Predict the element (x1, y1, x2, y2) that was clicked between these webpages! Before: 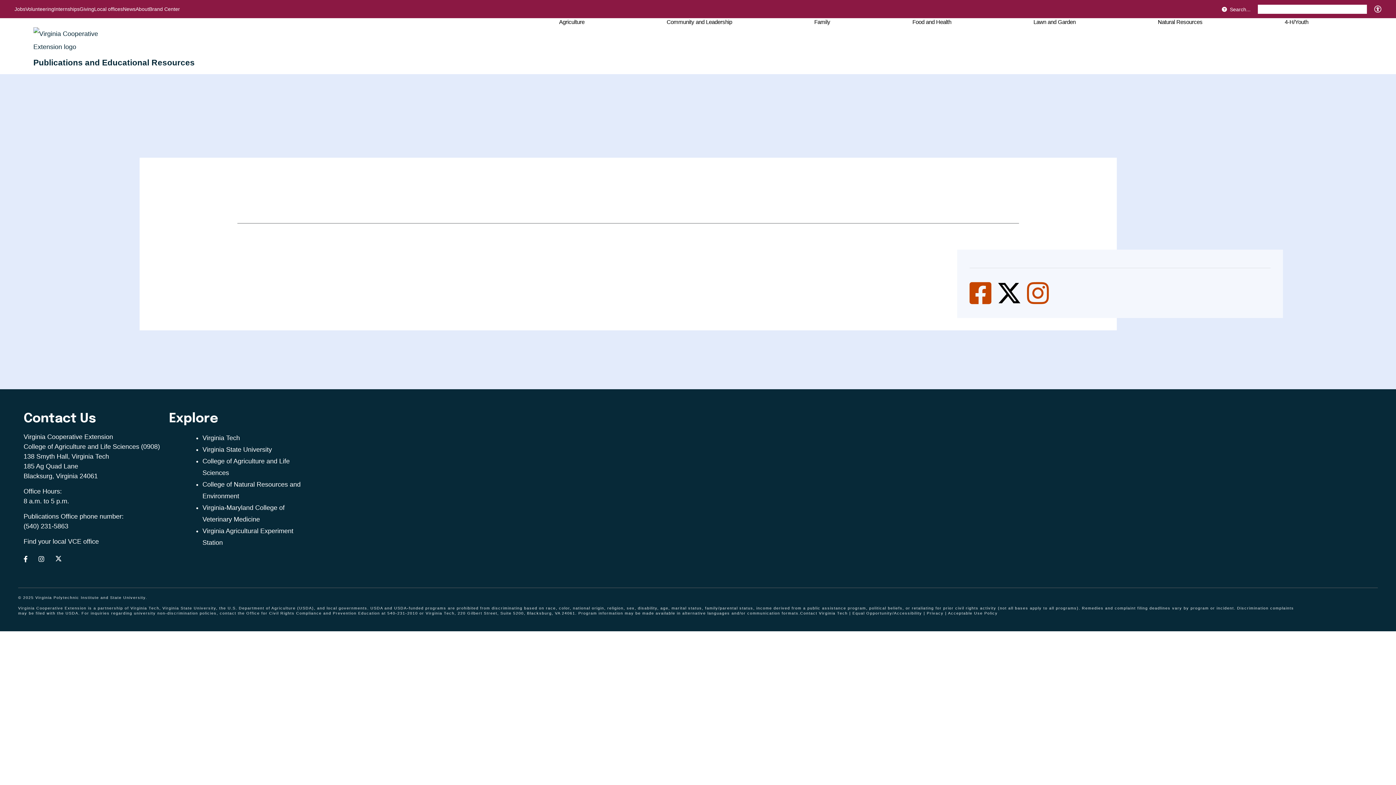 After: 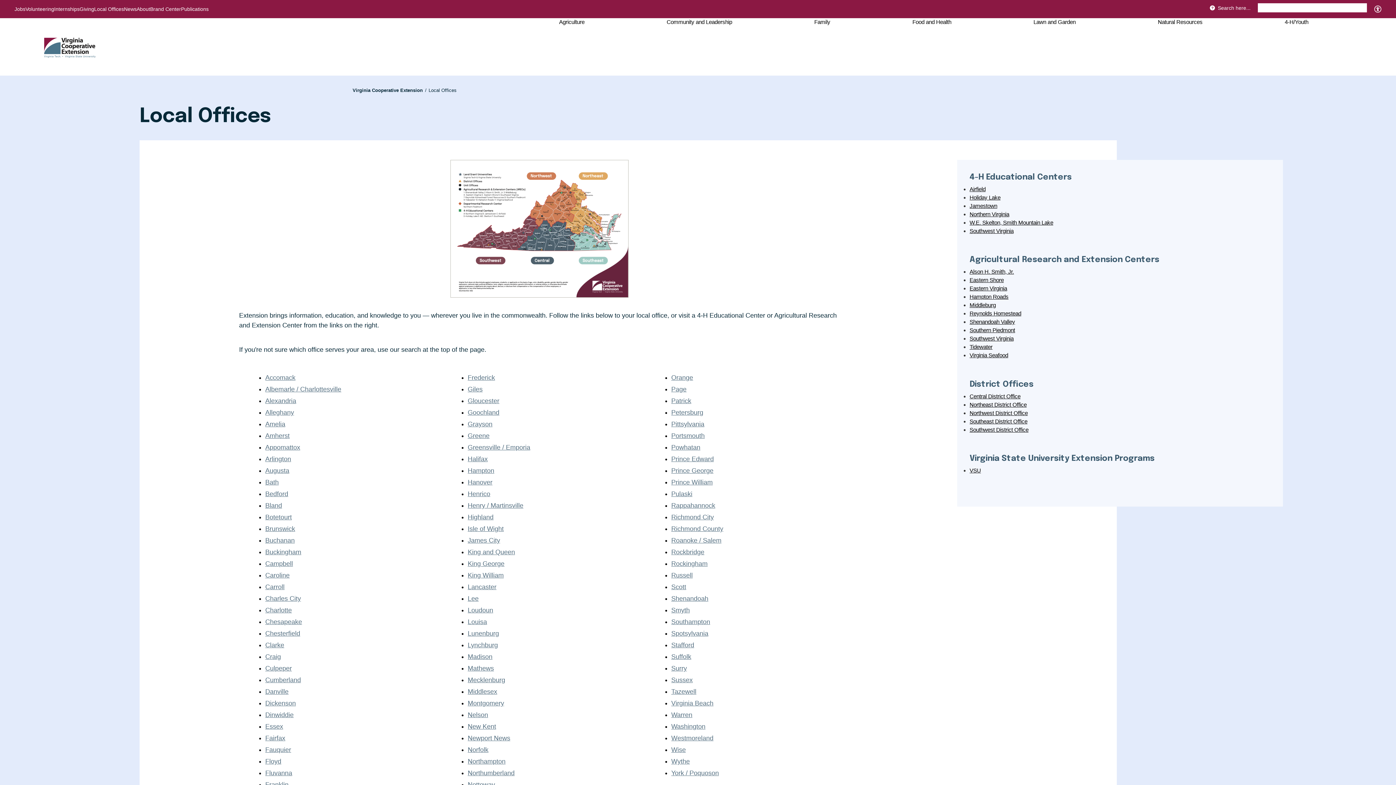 Action: label: Local offices bbox: (94, 6, 122, 11)